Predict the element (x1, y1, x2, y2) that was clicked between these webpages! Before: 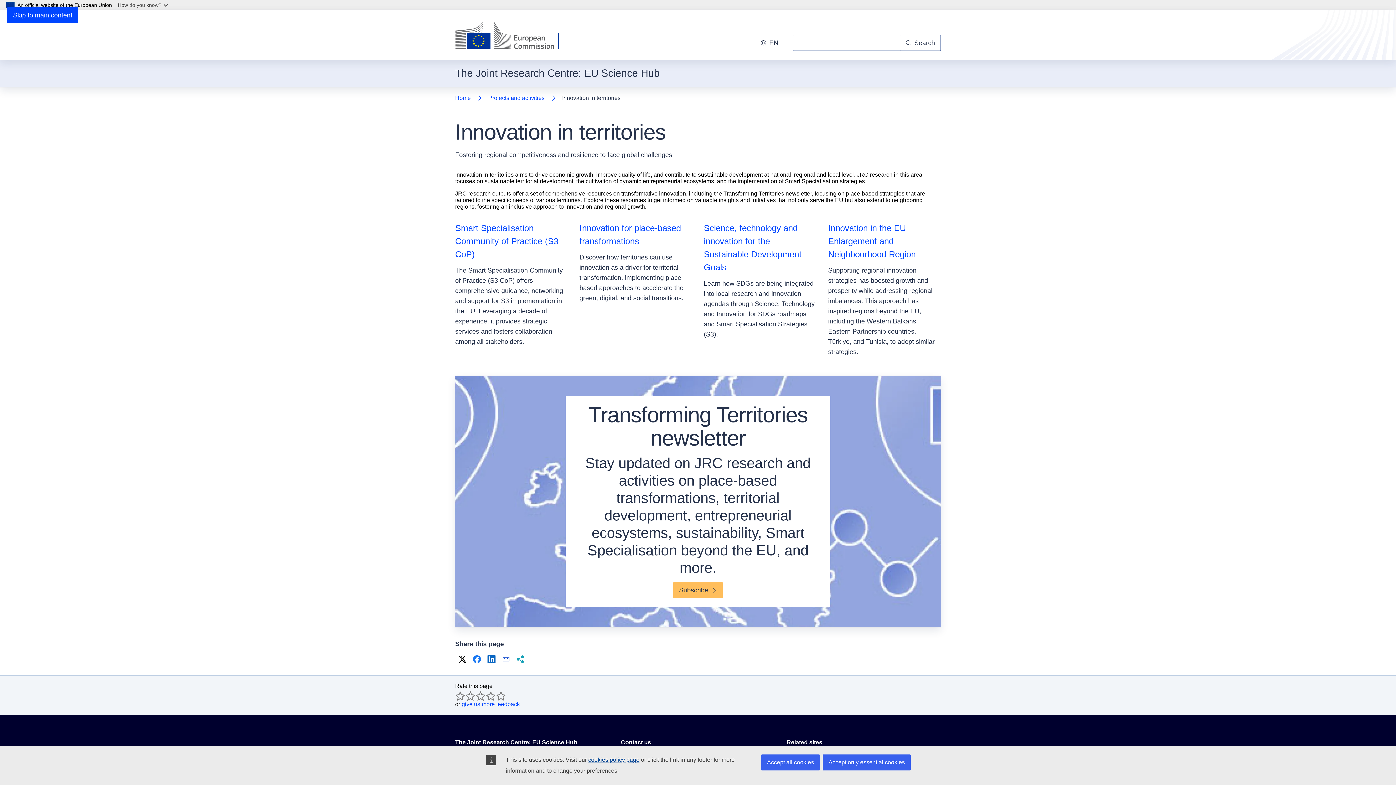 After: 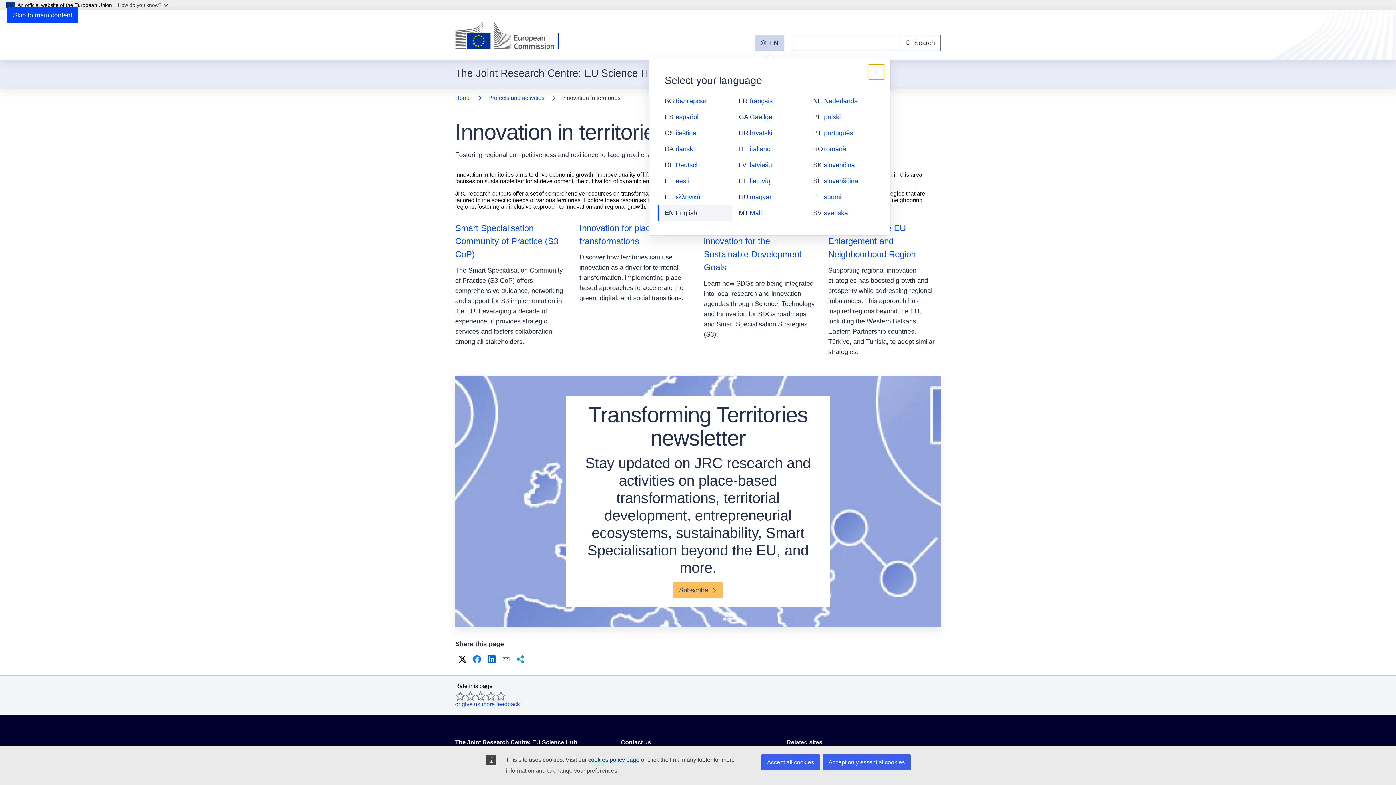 Action: label: Change language, current language is English - en bbox: (754, 34, 784, 50)